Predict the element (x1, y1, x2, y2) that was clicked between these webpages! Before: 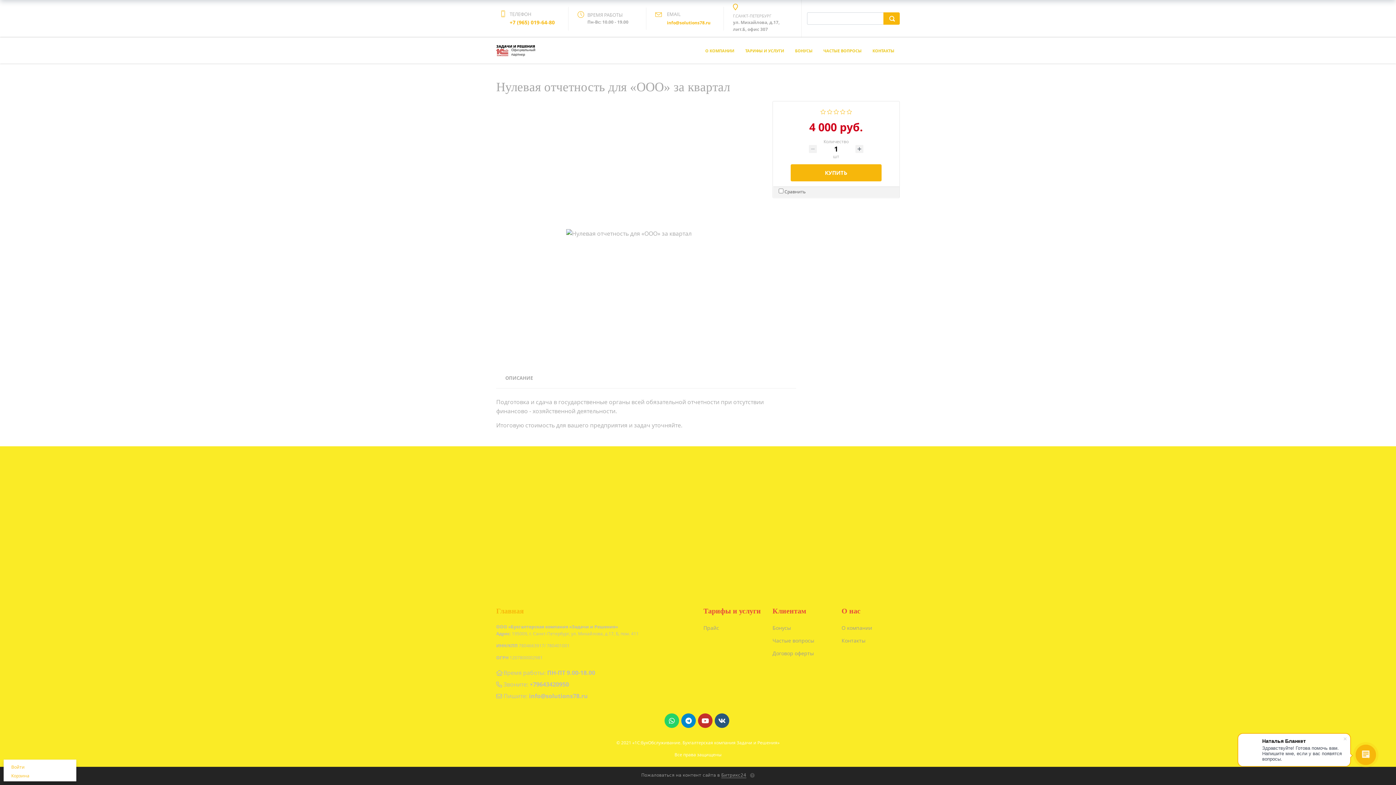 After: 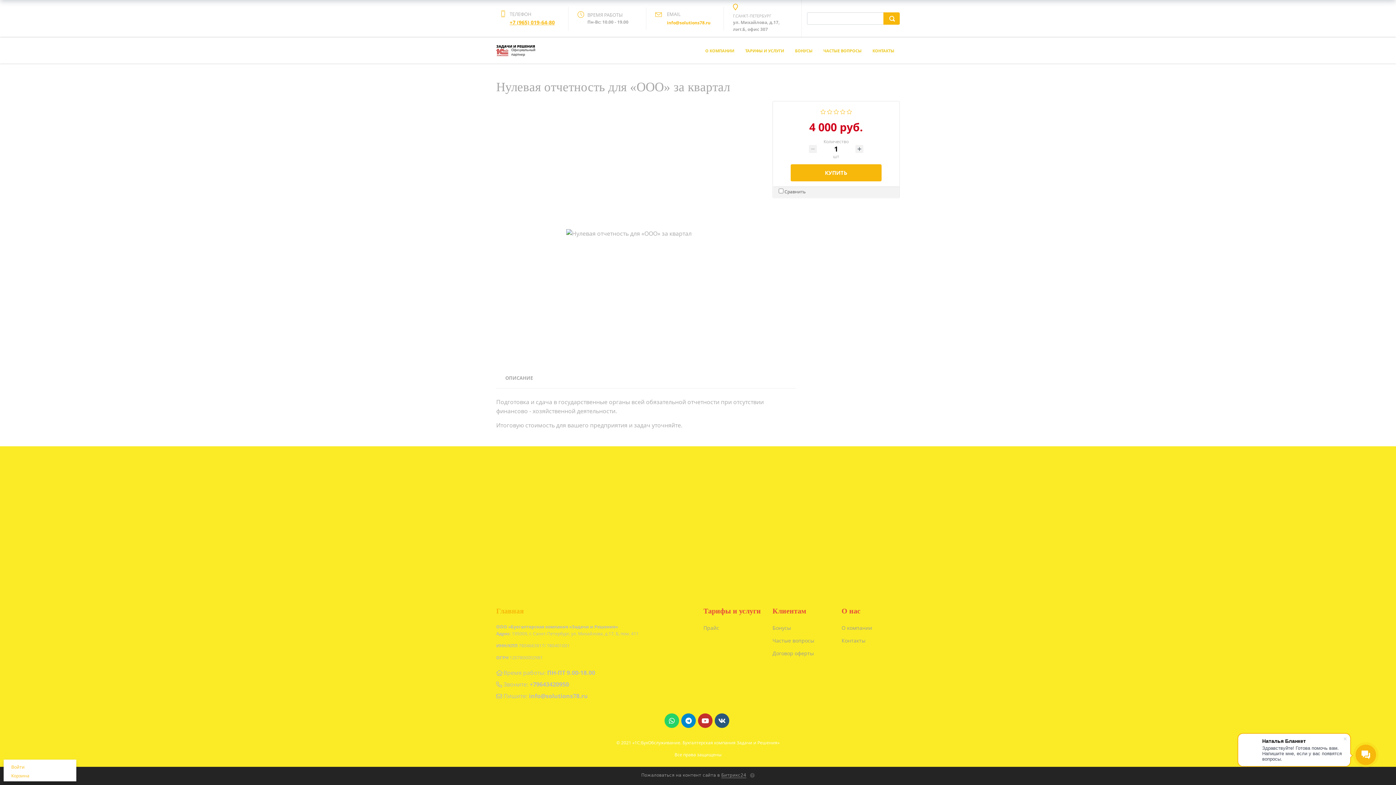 Action: bbox: (509, 18, 554, 25) label: +7 (965) 019-64-80